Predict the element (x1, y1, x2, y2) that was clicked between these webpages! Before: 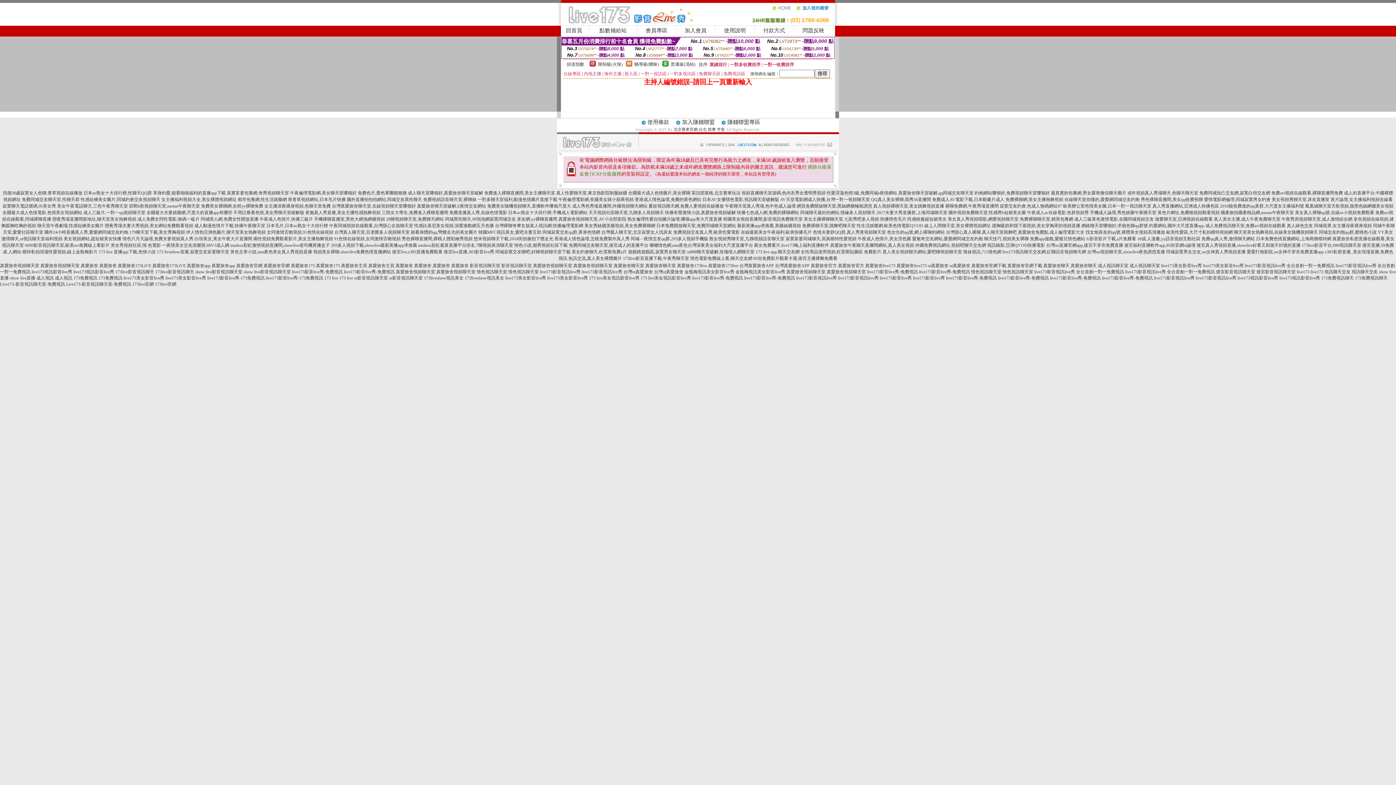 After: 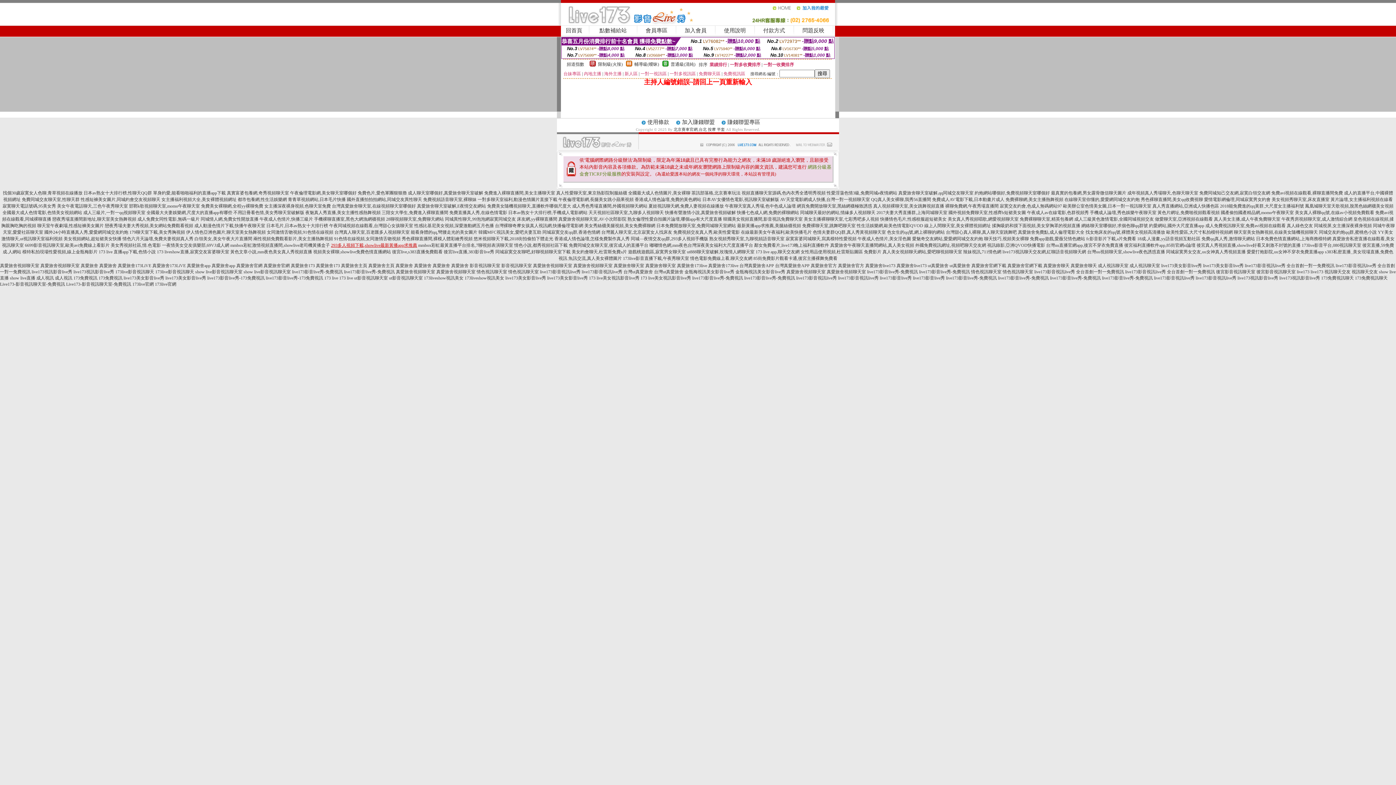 Action: bbox: (331, 242, 417, 248) label: 293多人視頻下載,showlive最新黃播app求推薦